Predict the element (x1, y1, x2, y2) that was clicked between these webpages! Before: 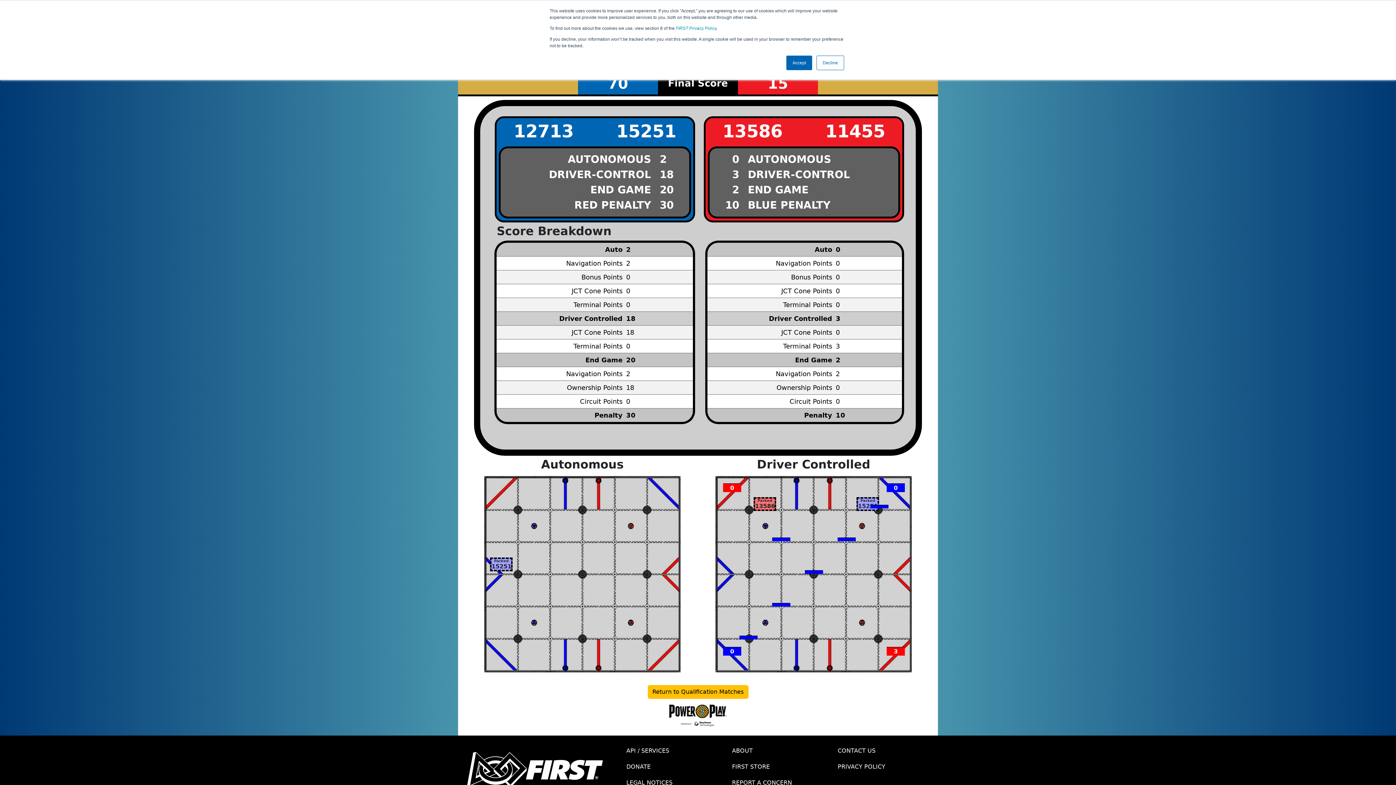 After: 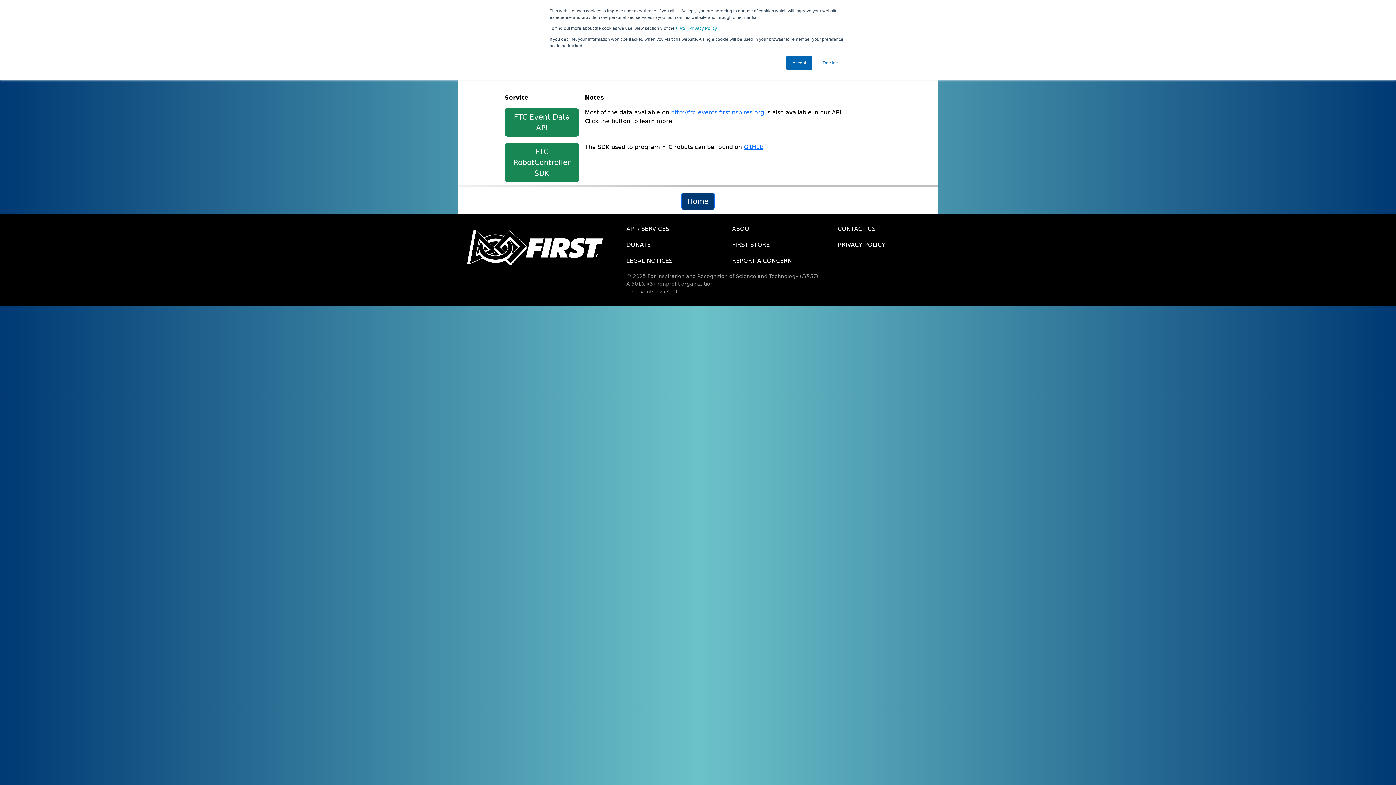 Action: label: API / SERVICES bbox: (621, 743, 726, 759)